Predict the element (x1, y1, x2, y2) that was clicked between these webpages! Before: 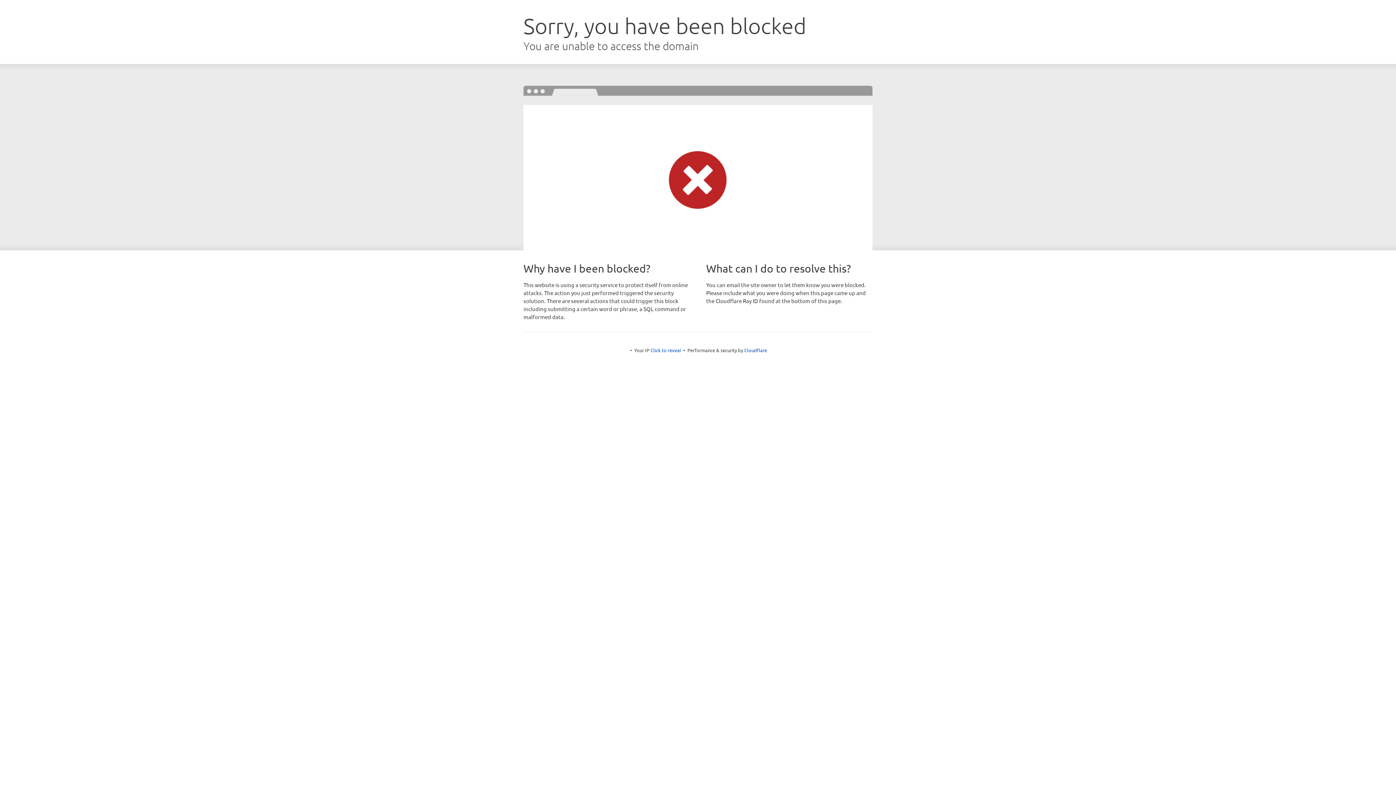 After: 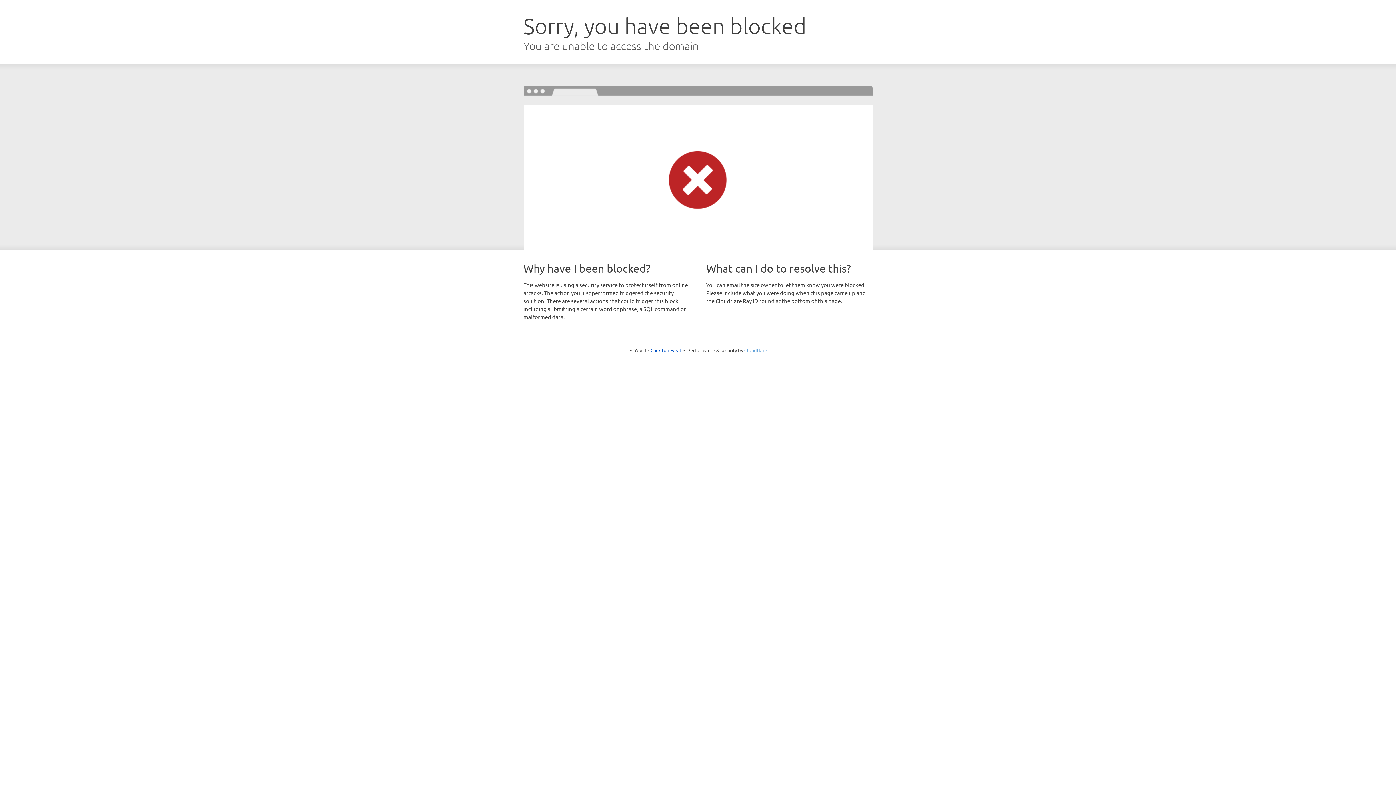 Action: bbox: (744, 347, 767, 353) label: Cloudflare